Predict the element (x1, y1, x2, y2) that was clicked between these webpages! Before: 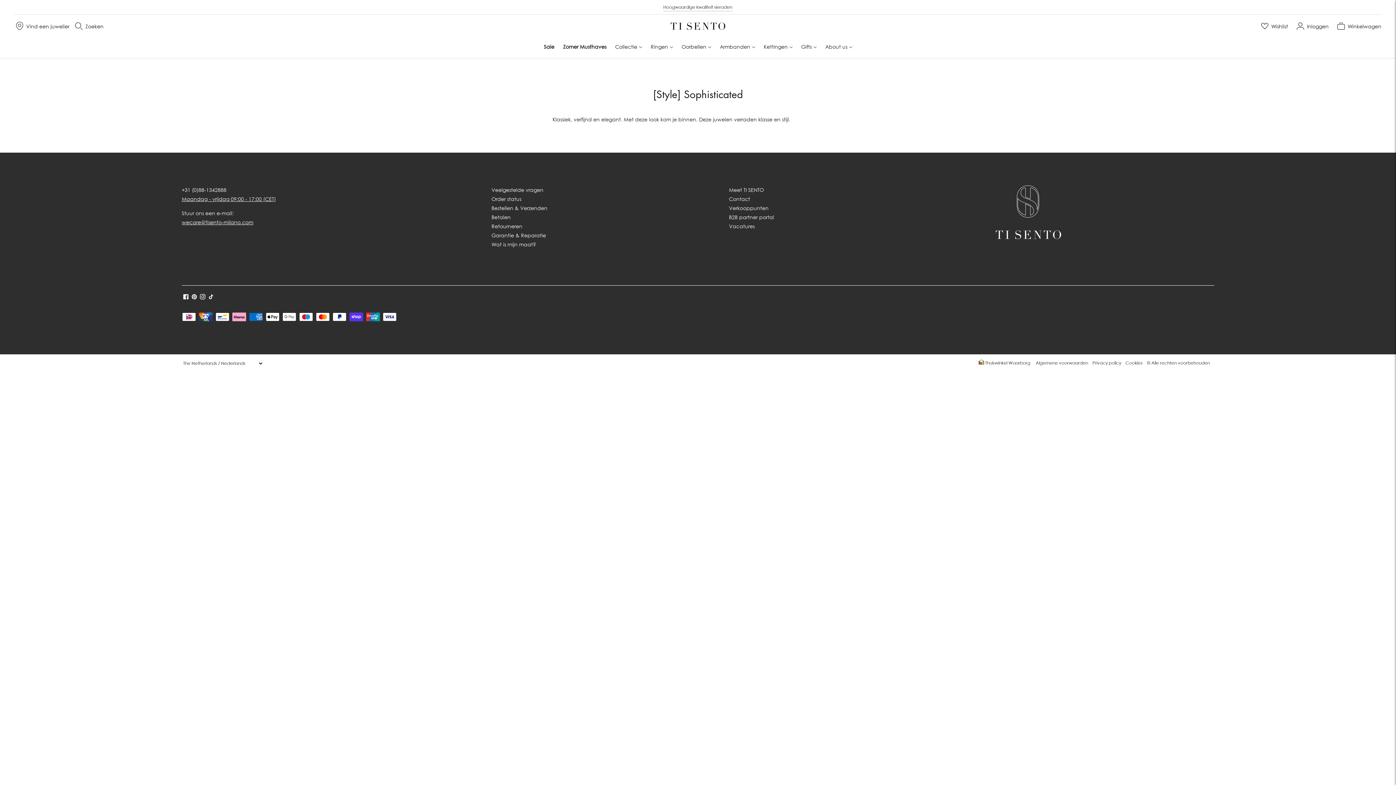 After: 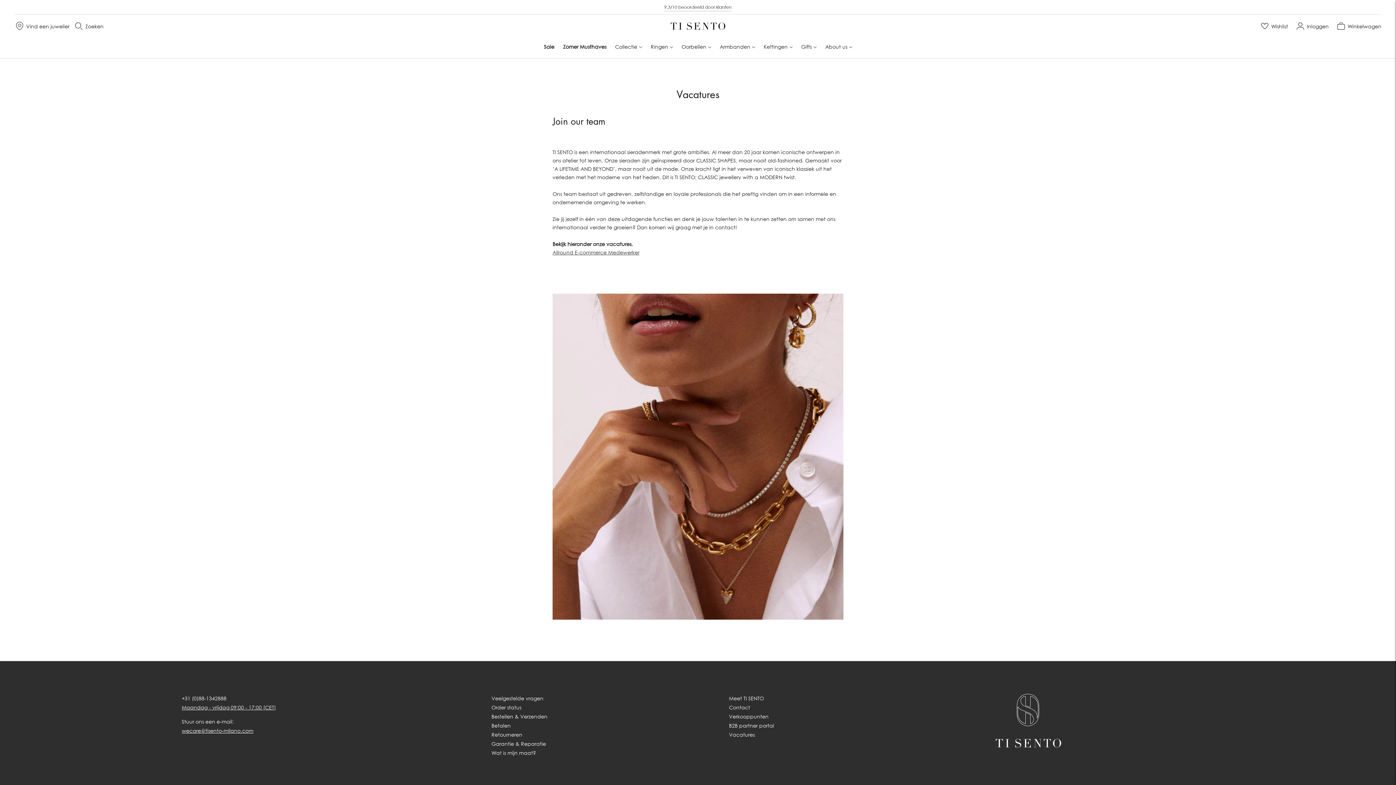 Action: bbox: (729, 223, 754, 229) label: Vacatures